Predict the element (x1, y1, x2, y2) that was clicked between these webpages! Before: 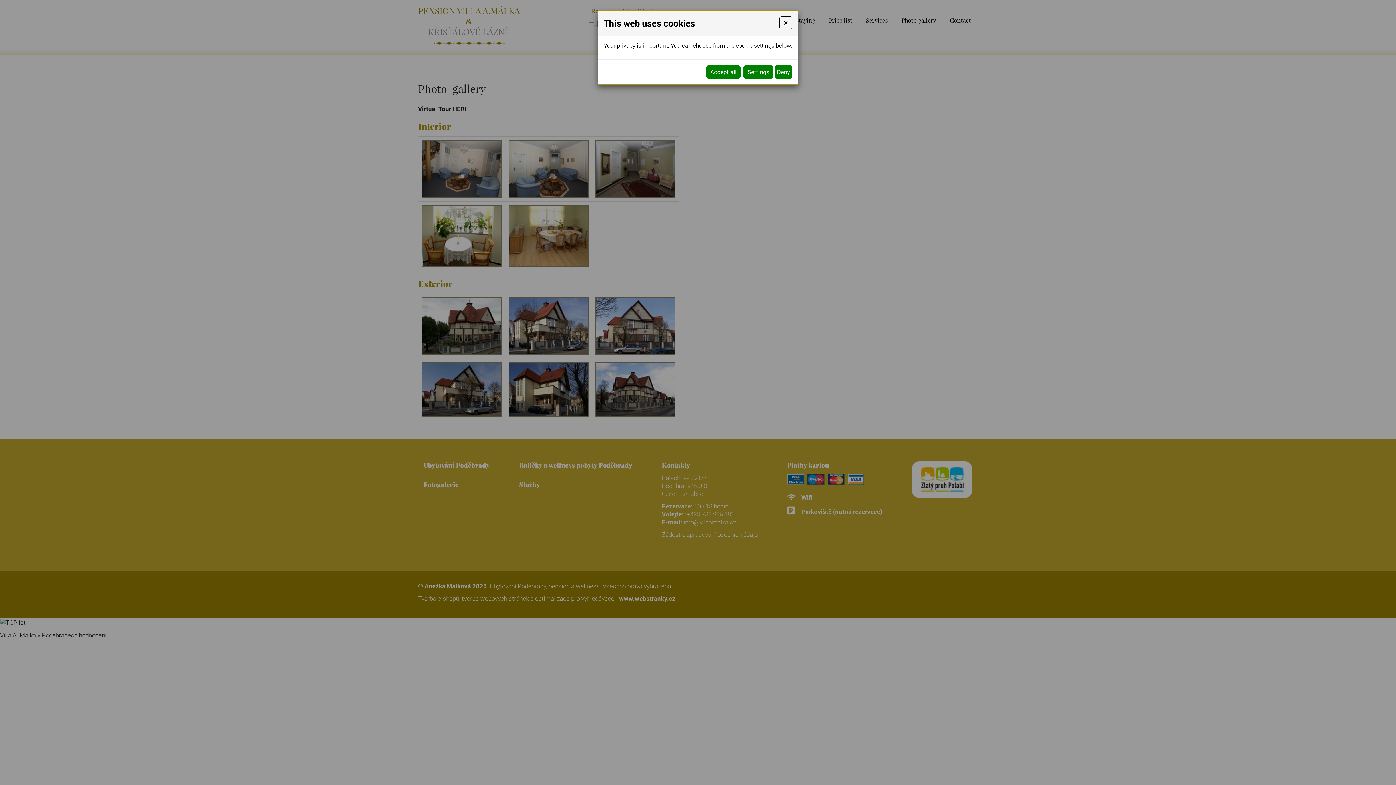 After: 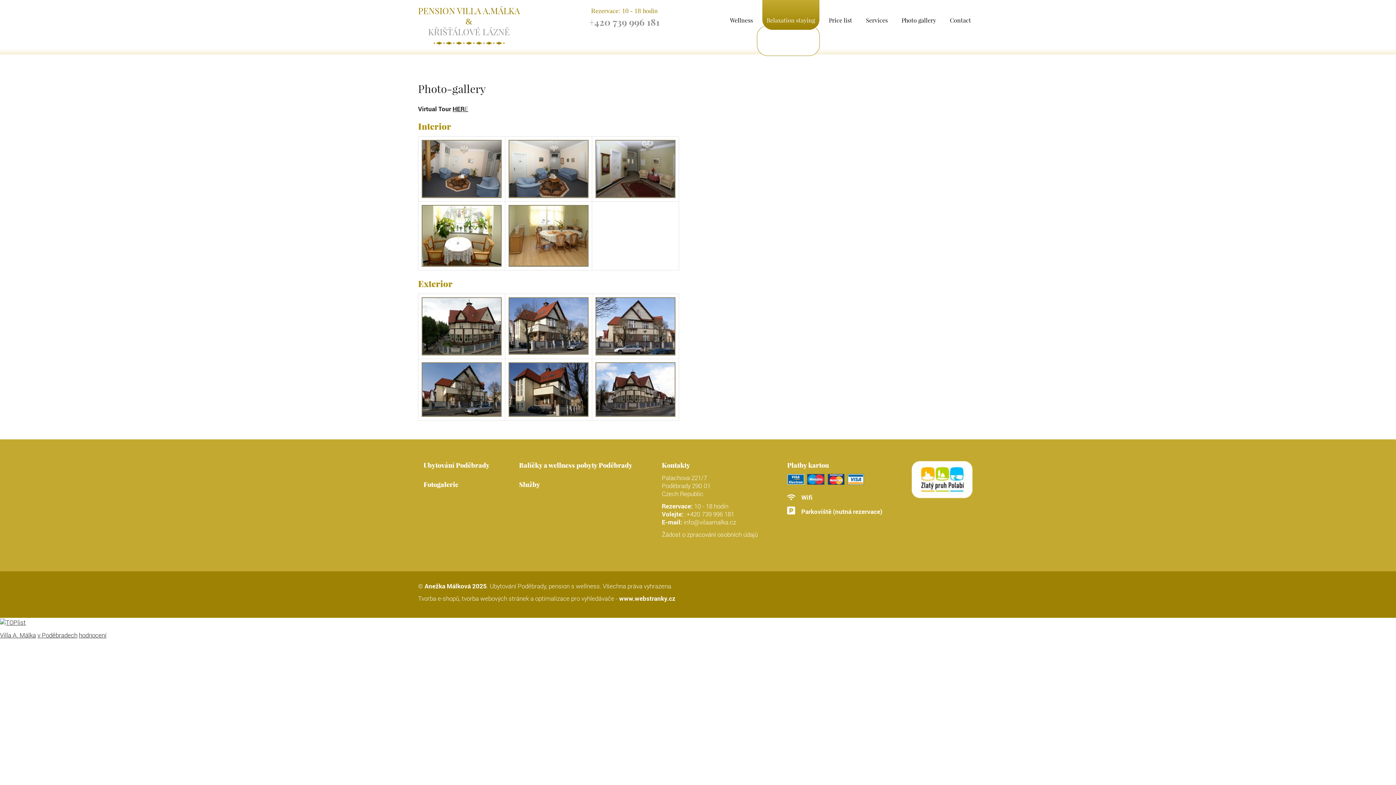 Action: bbox: (779, 16, 792, 29) label: Close